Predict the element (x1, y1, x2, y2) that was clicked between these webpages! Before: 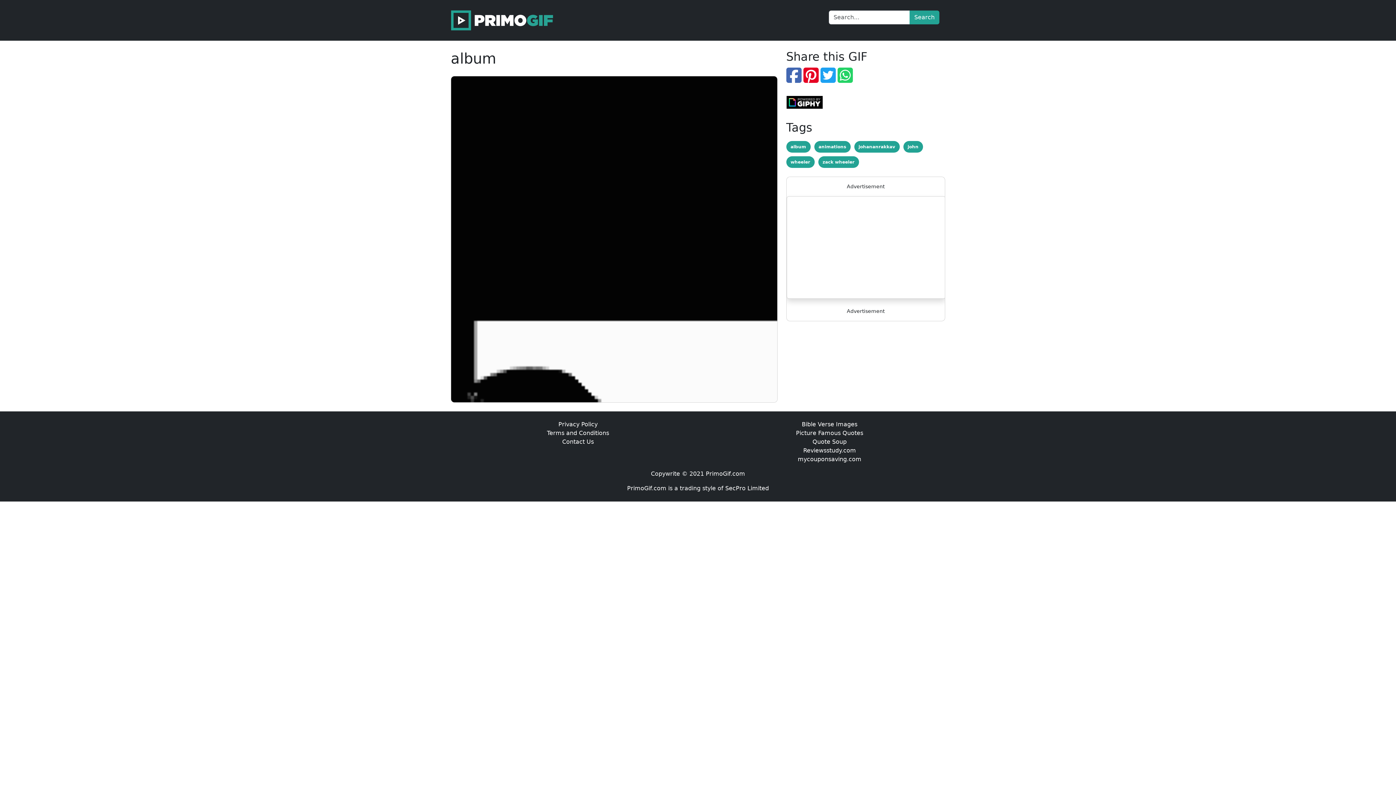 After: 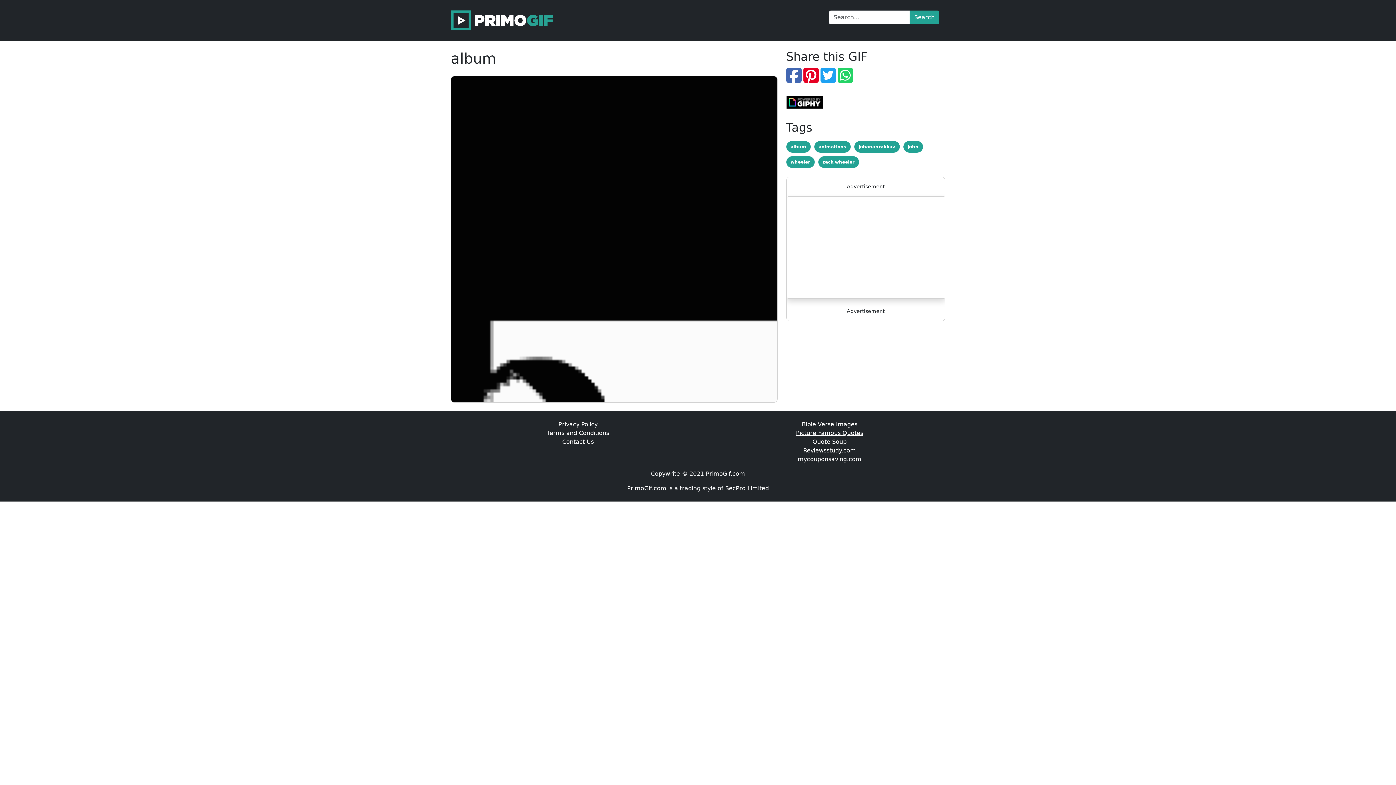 Action: bbox: (796, 429, 863, 436) label: Picture Famous Quotes